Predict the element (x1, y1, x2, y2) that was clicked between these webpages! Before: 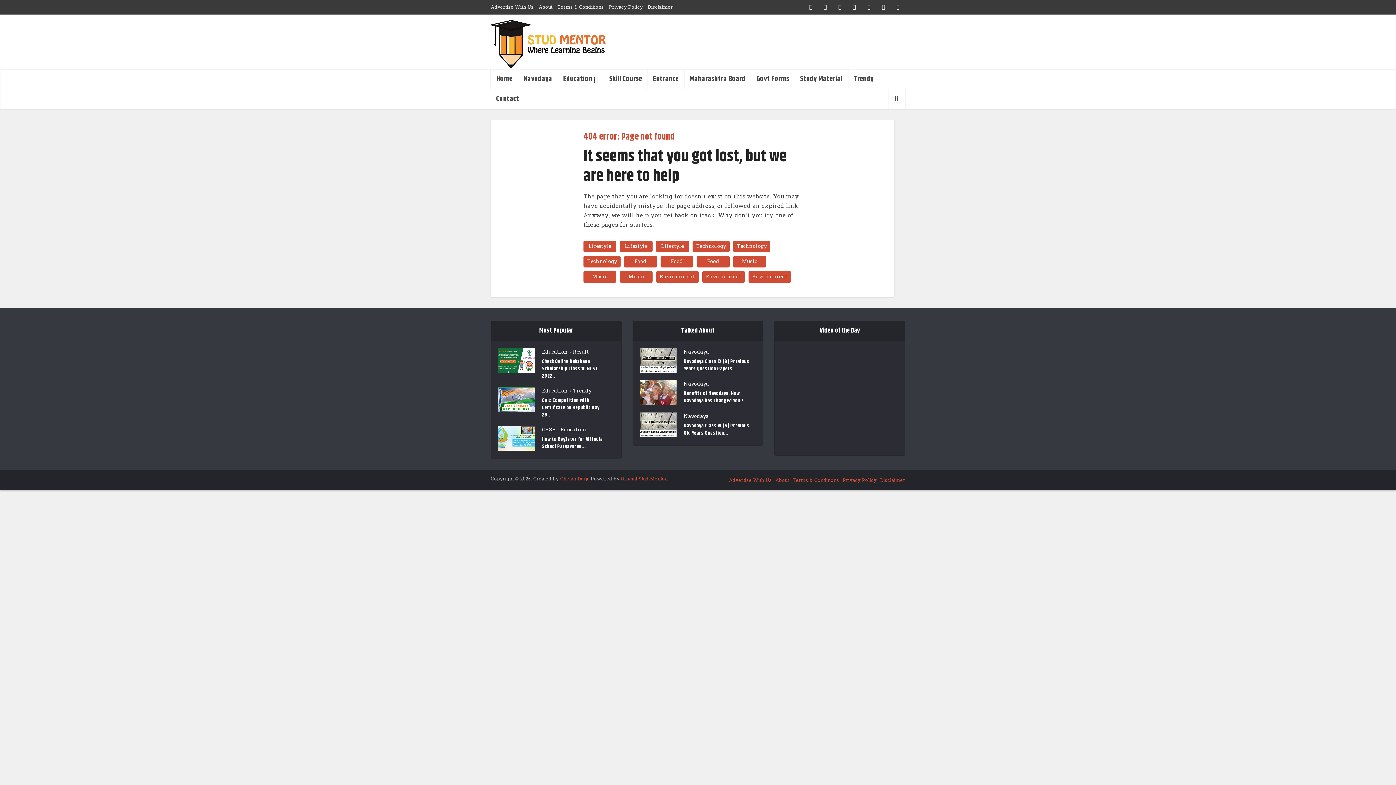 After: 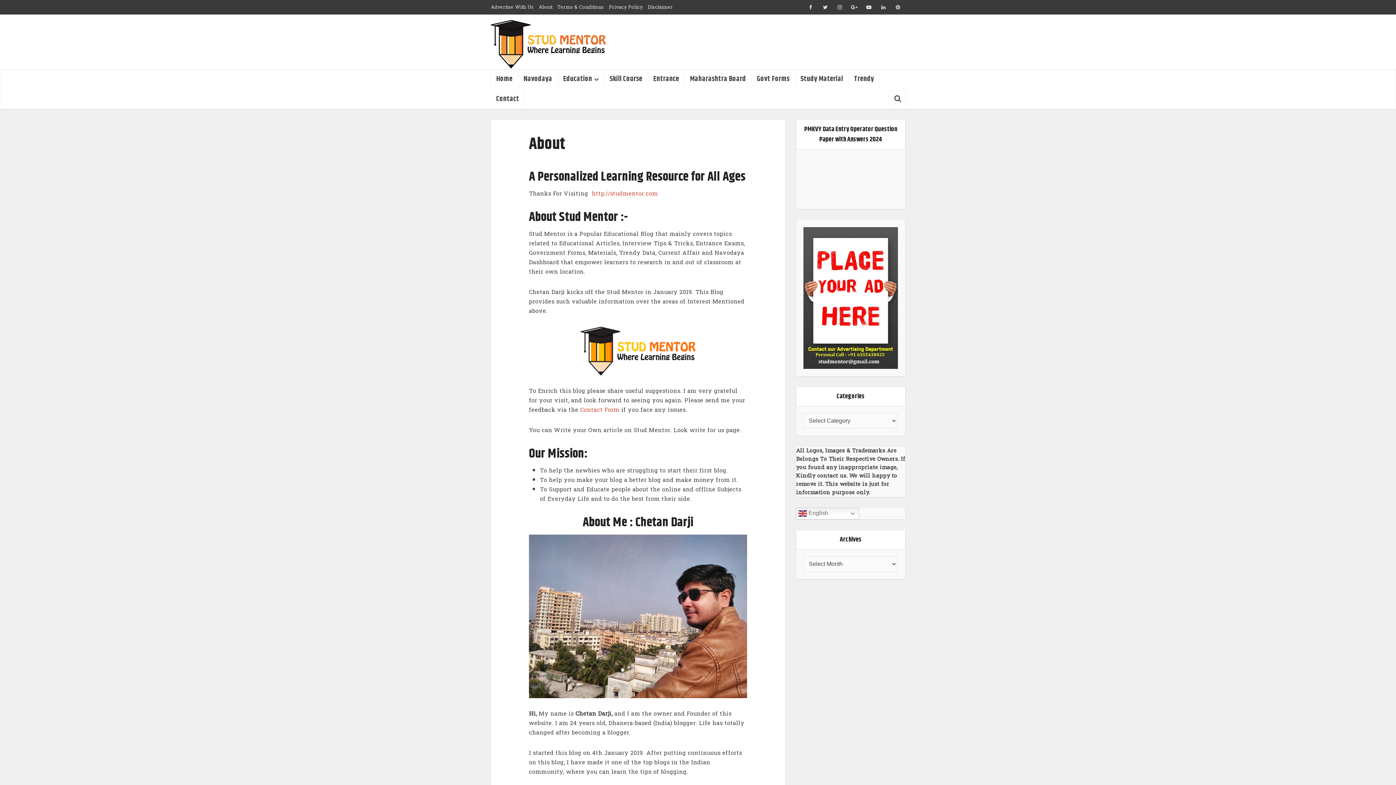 Action: label: About bbox: (538, 2, 552, 11)